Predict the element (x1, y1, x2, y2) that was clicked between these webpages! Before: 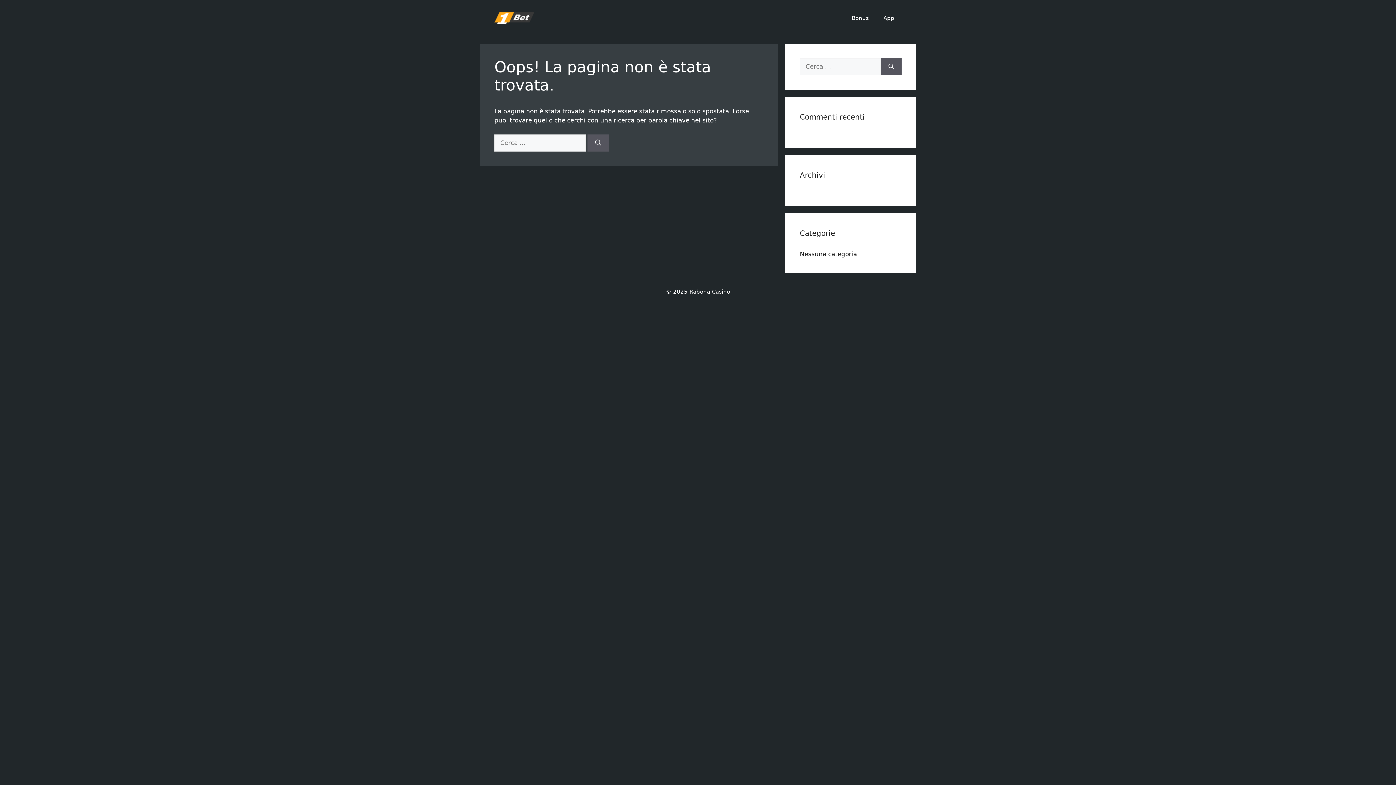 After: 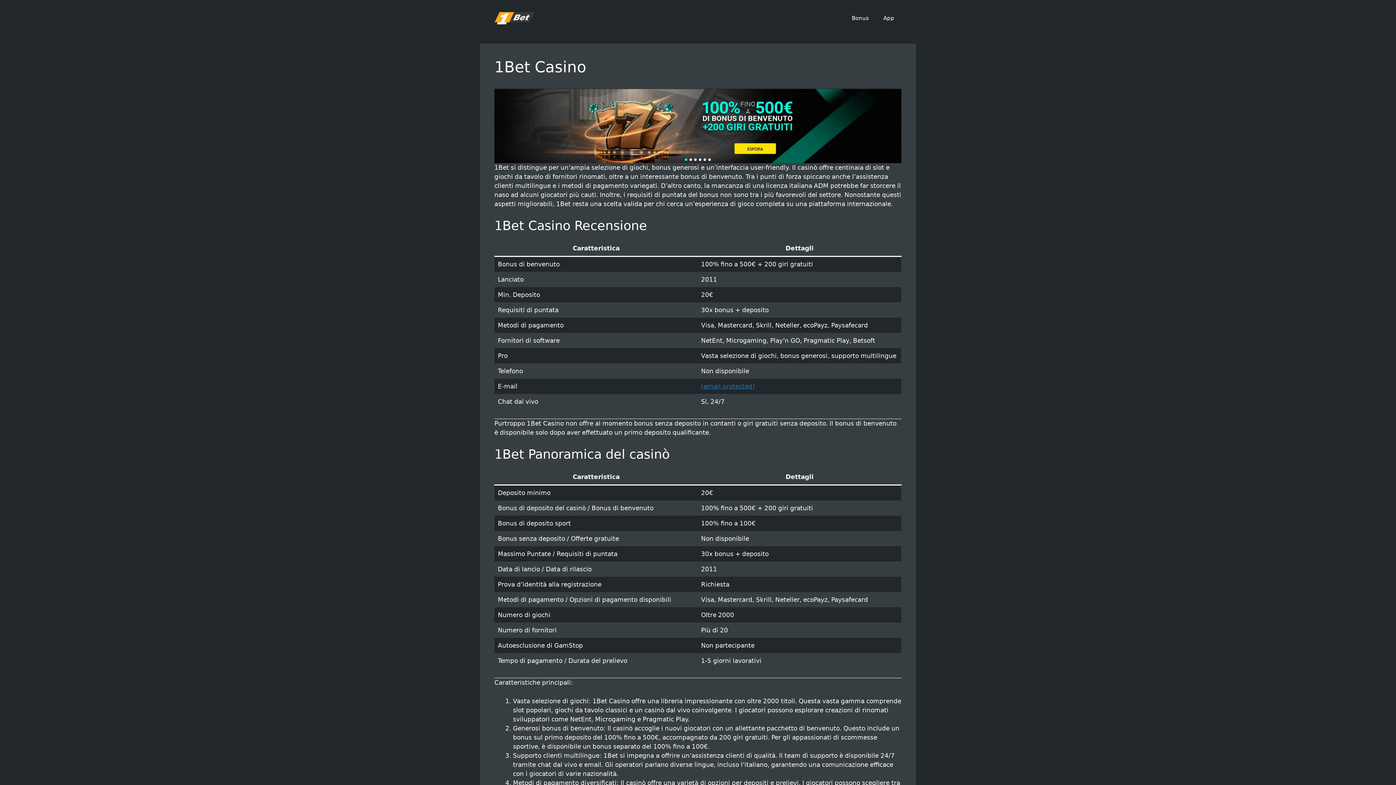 Action: bbox: (494, 14, 534, 21)